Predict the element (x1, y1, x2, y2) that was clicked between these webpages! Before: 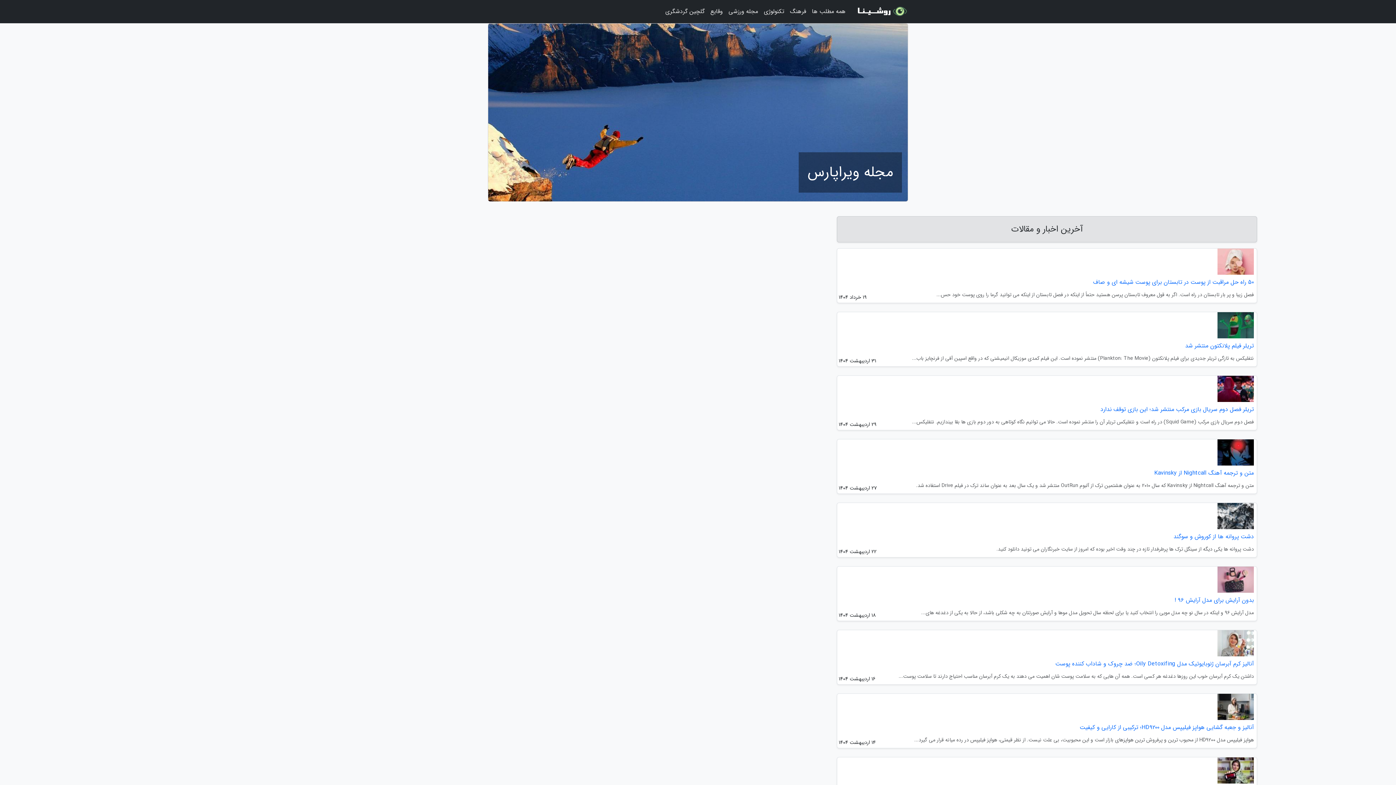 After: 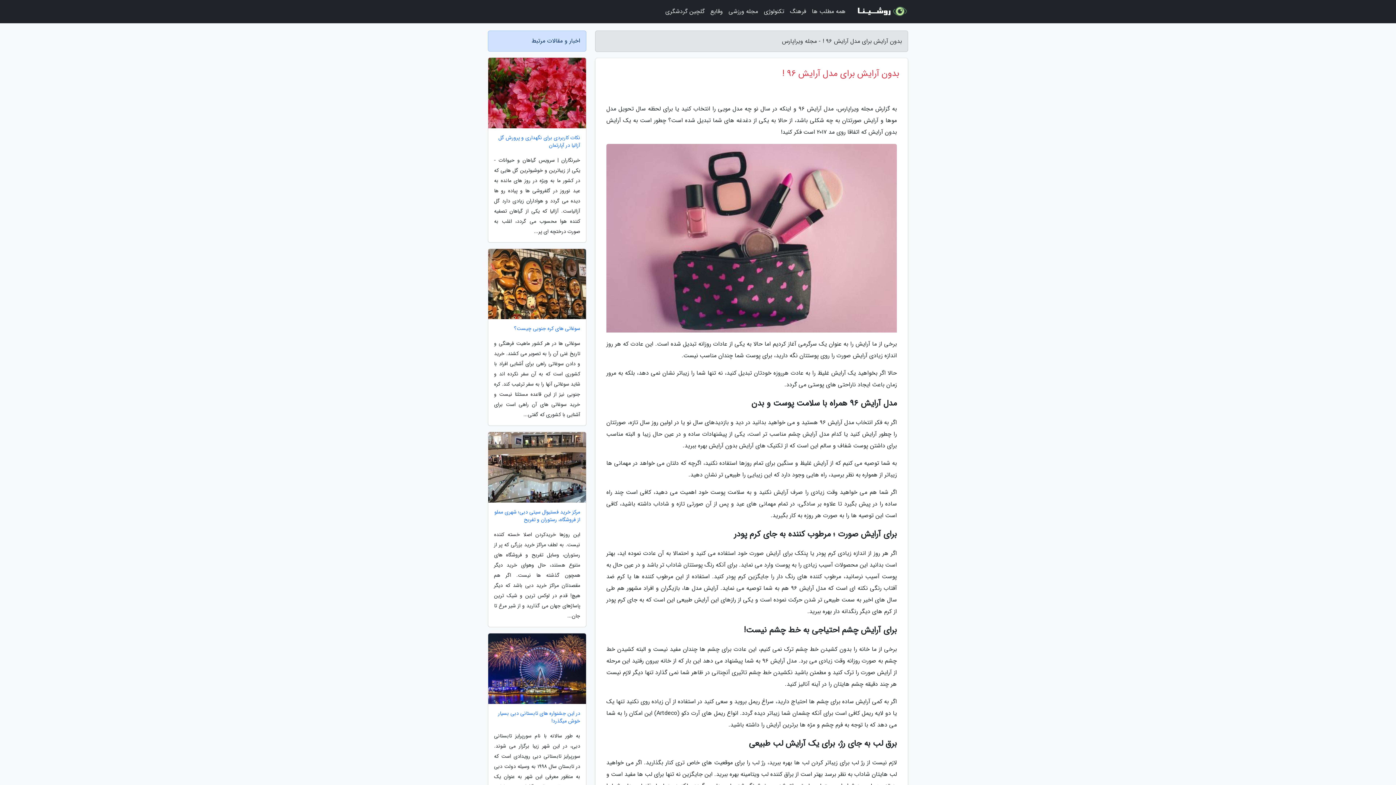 Action: bbox: (840, 595, 1254, 605) label: بدون آرایش برای مدل آرایش 96 !